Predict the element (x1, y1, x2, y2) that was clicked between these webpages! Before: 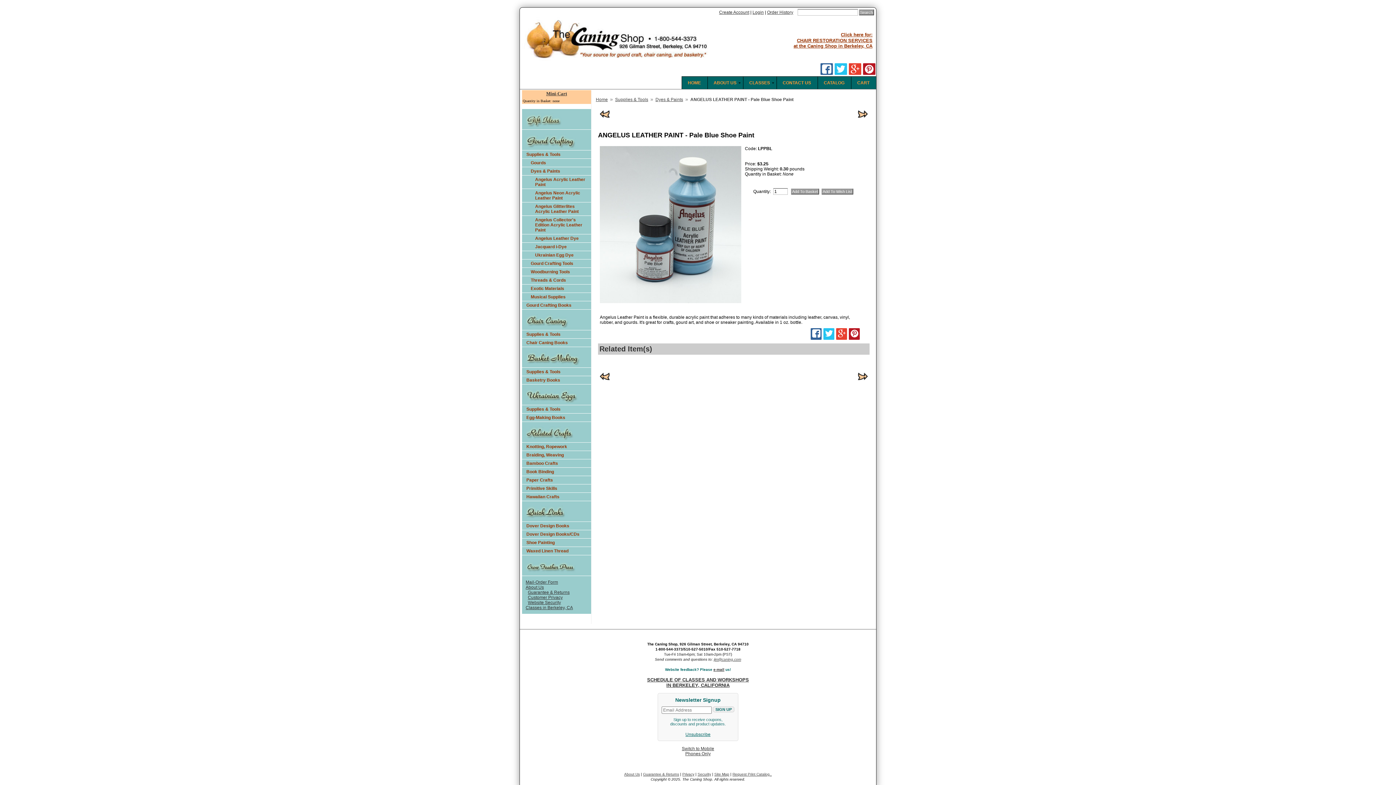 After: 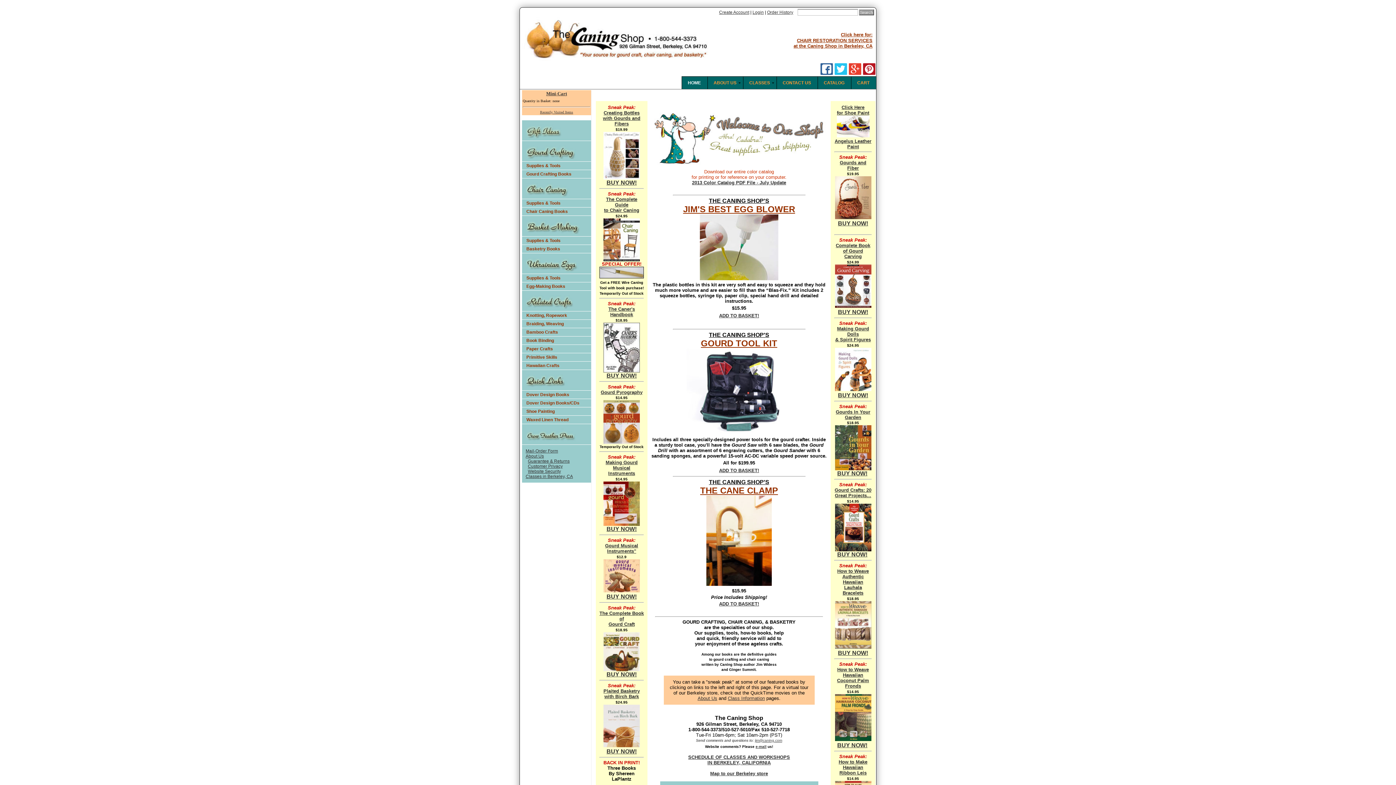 Action: bbox: (522, 58, 712, 63)